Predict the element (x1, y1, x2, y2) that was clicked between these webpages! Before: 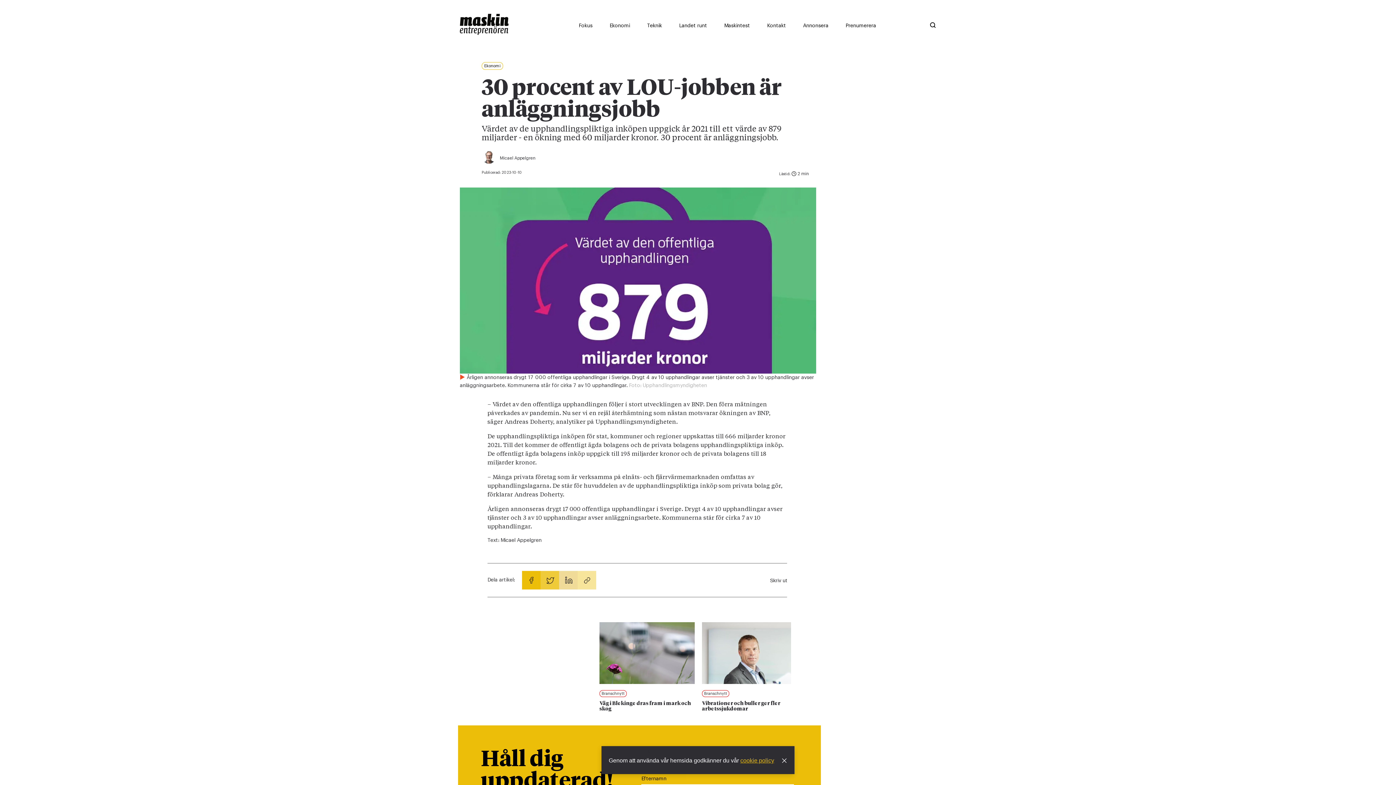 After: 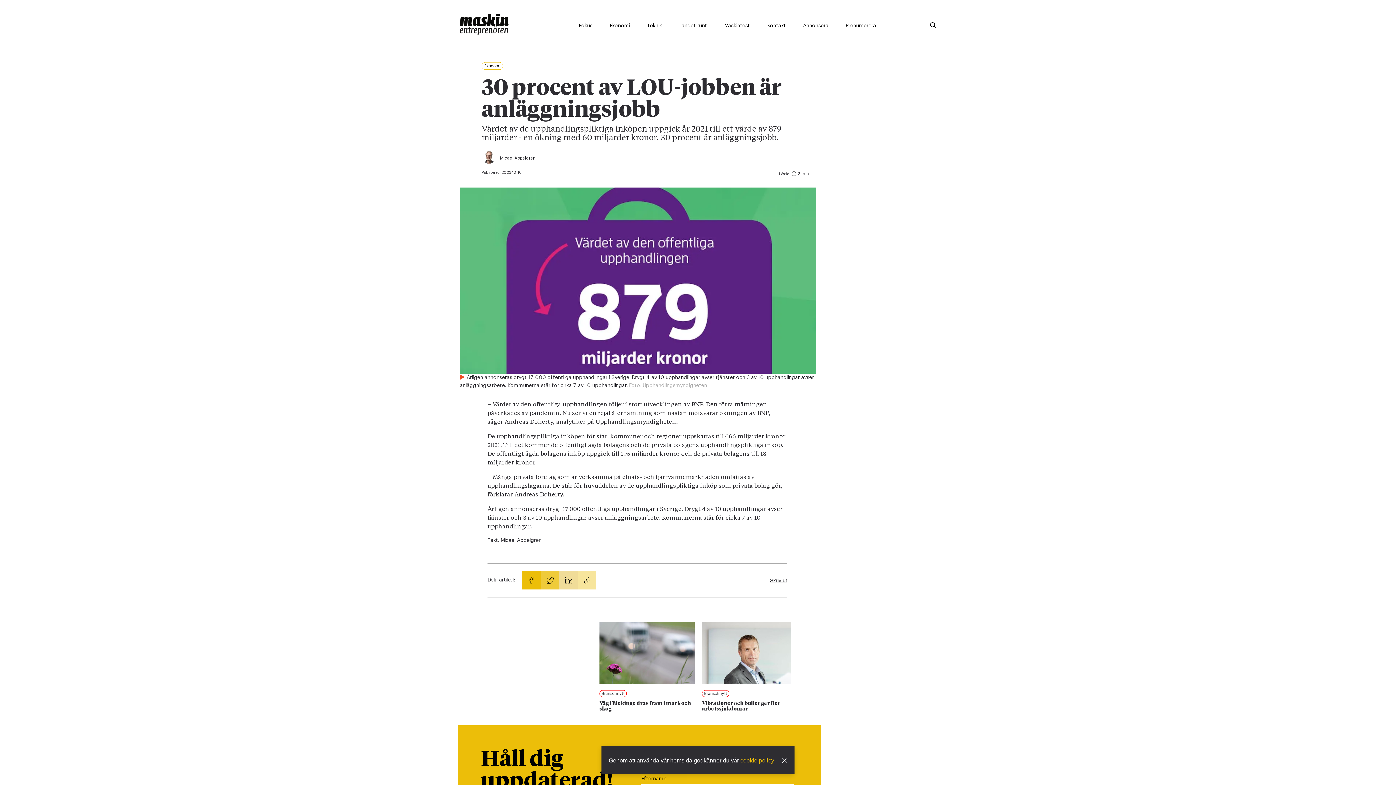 Action: bbox: (770, 576, 787, 584) label: Skriv ut